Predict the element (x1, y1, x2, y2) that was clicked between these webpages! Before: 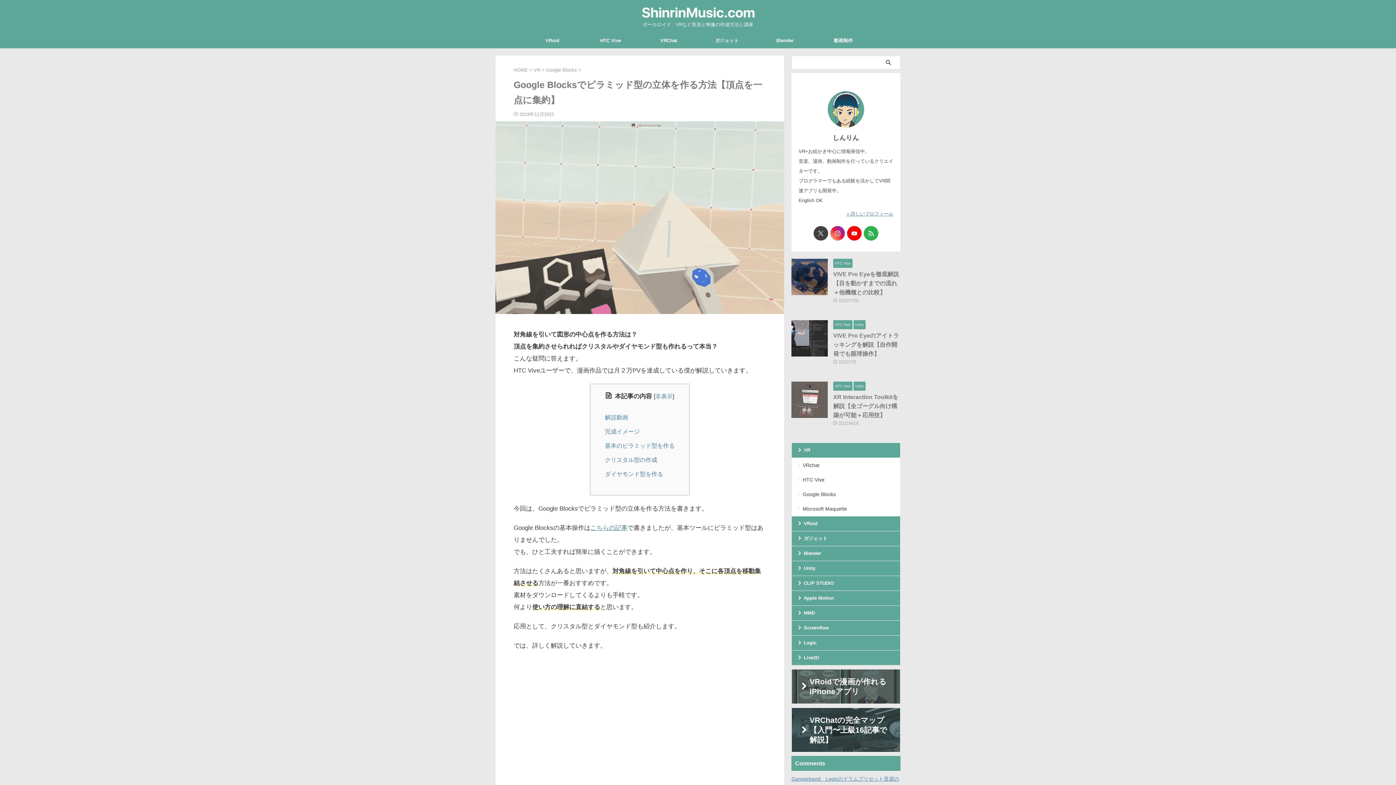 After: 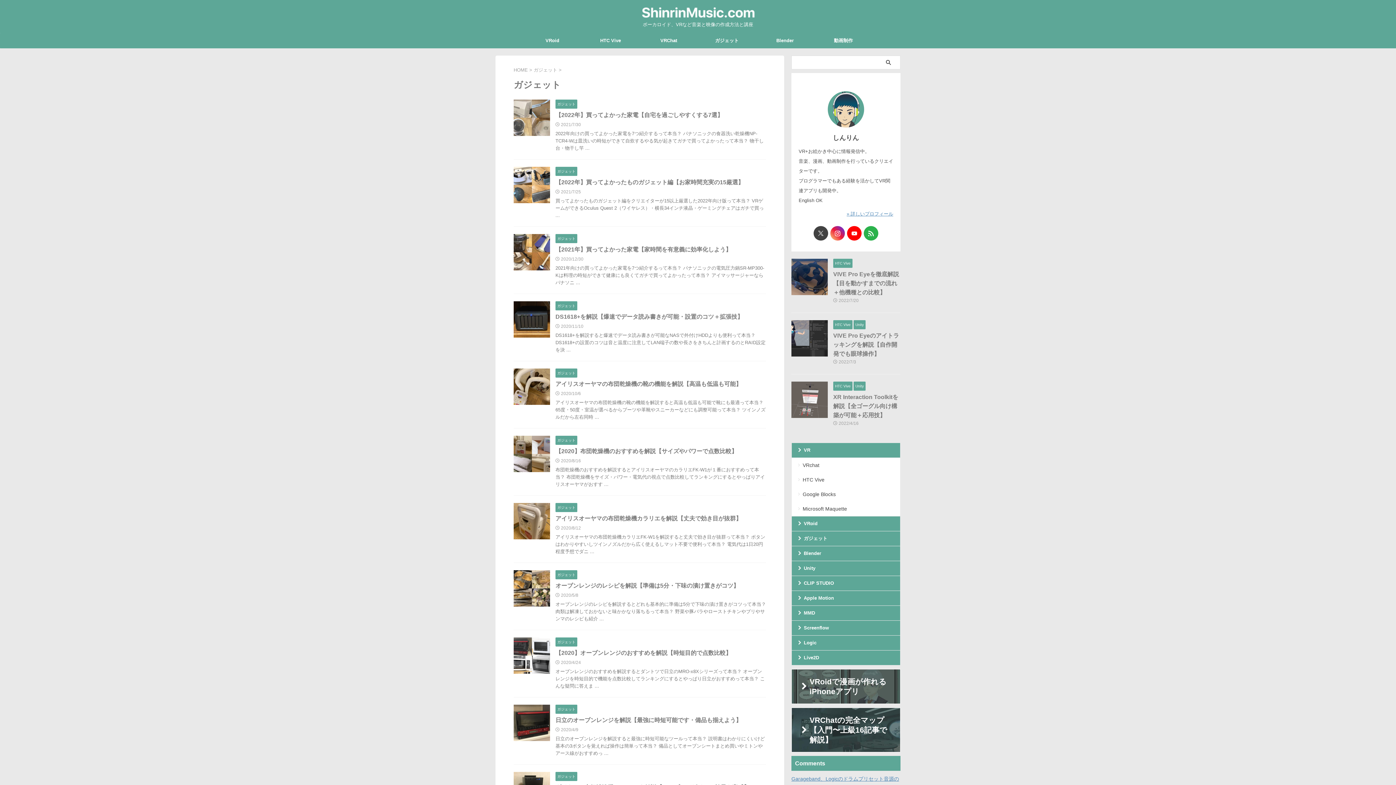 Action: bbox: (698, 33, 756, 48) label: ガジェット